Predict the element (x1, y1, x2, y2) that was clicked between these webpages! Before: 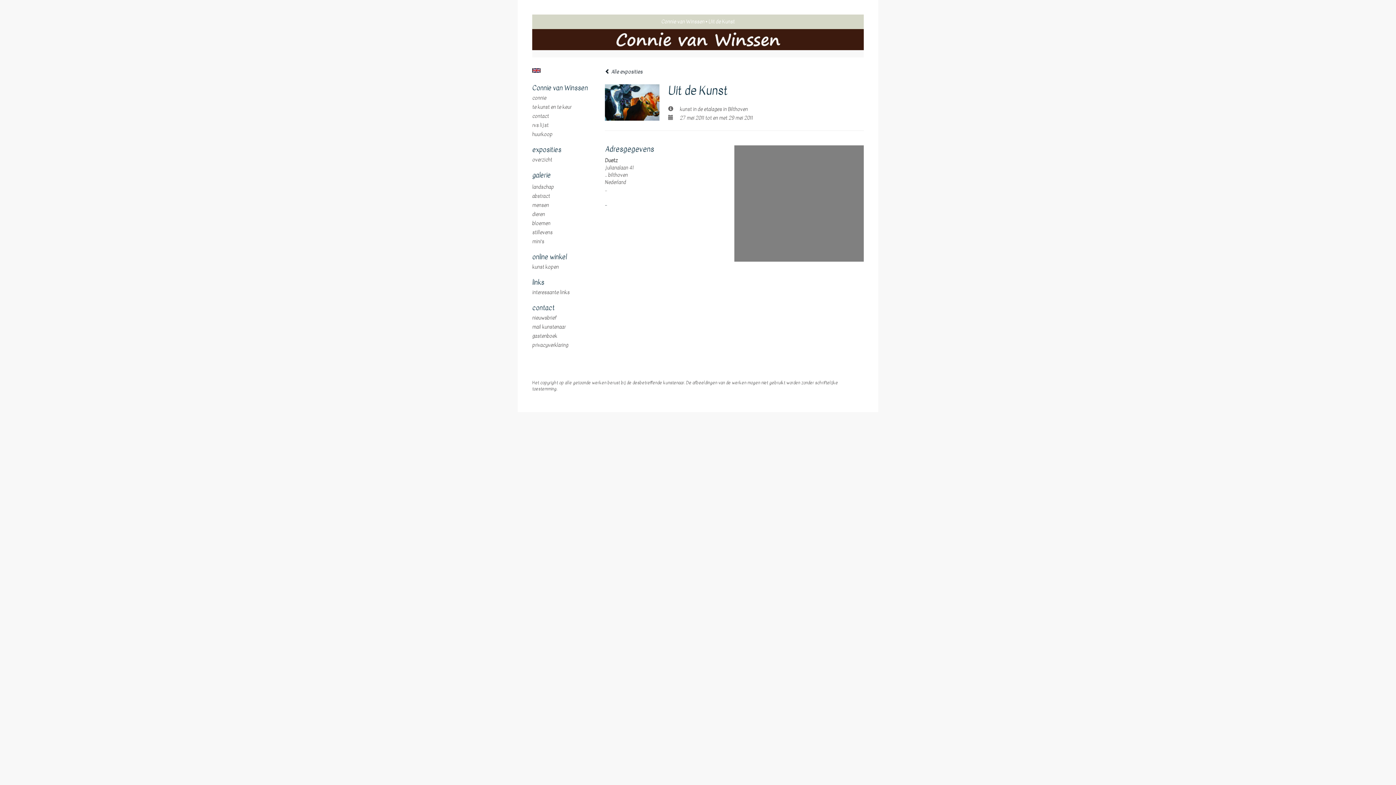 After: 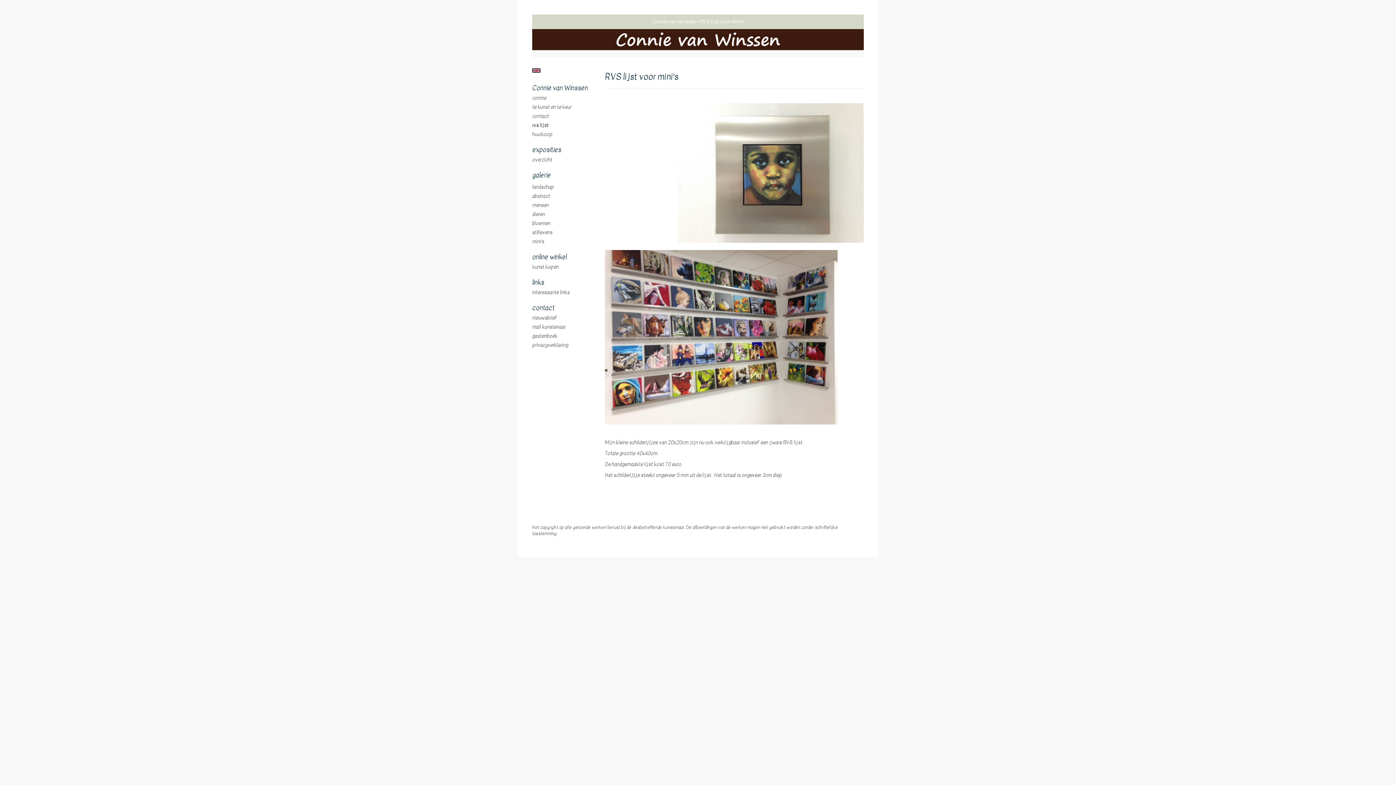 Action: bbox: (532, 121, 590, 129) label: rvs lijst